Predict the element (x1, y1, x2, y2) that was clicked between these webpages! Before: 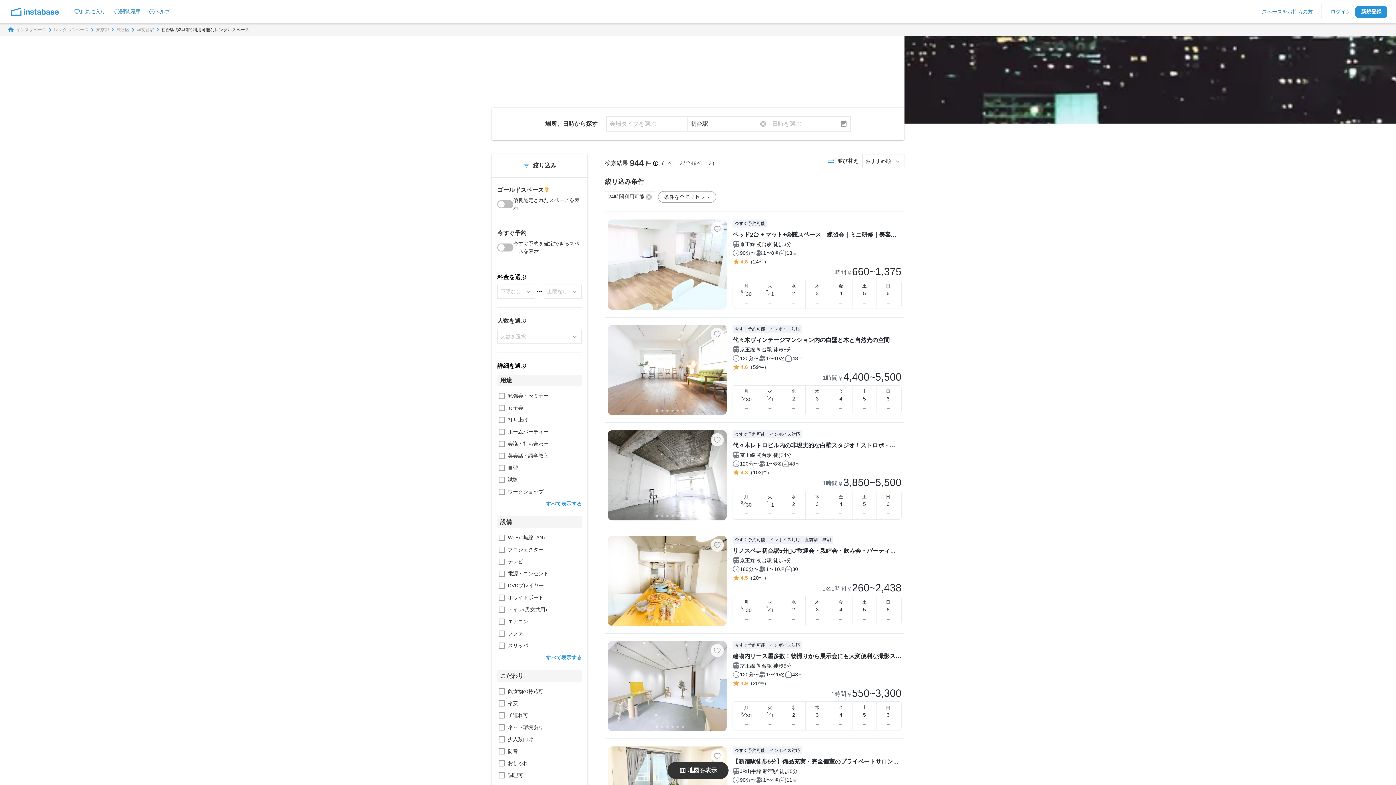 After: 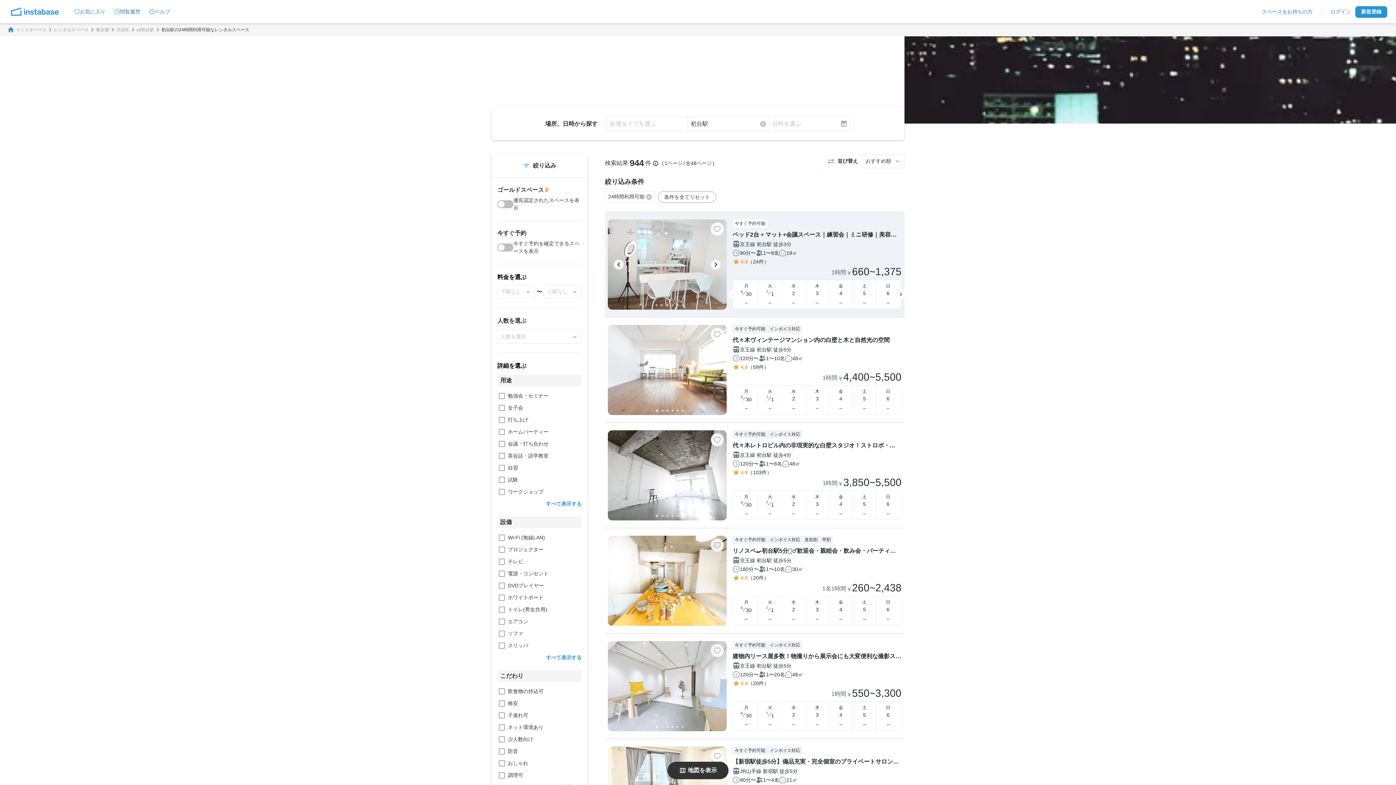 Action: bbox: (666, 304, 668, 306) label: Go to slide 3